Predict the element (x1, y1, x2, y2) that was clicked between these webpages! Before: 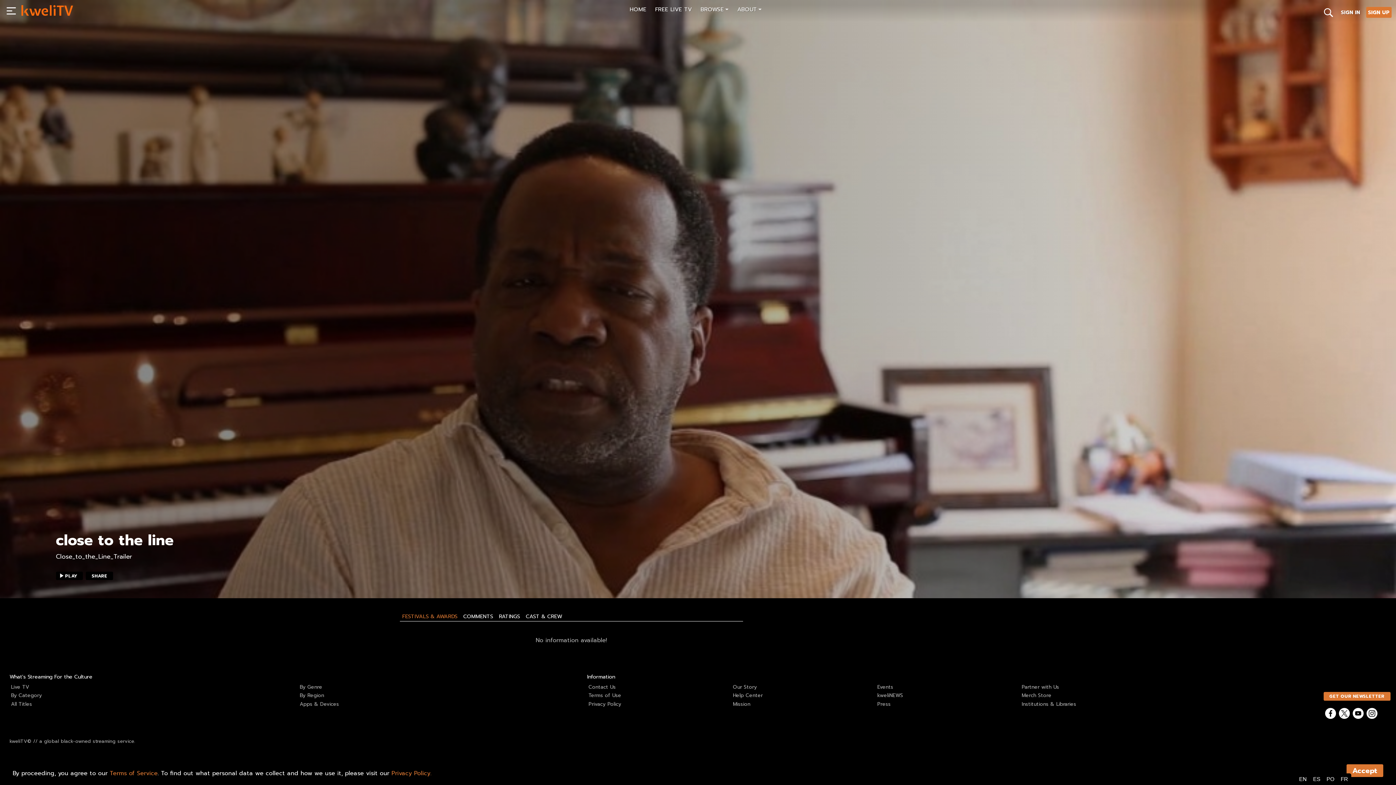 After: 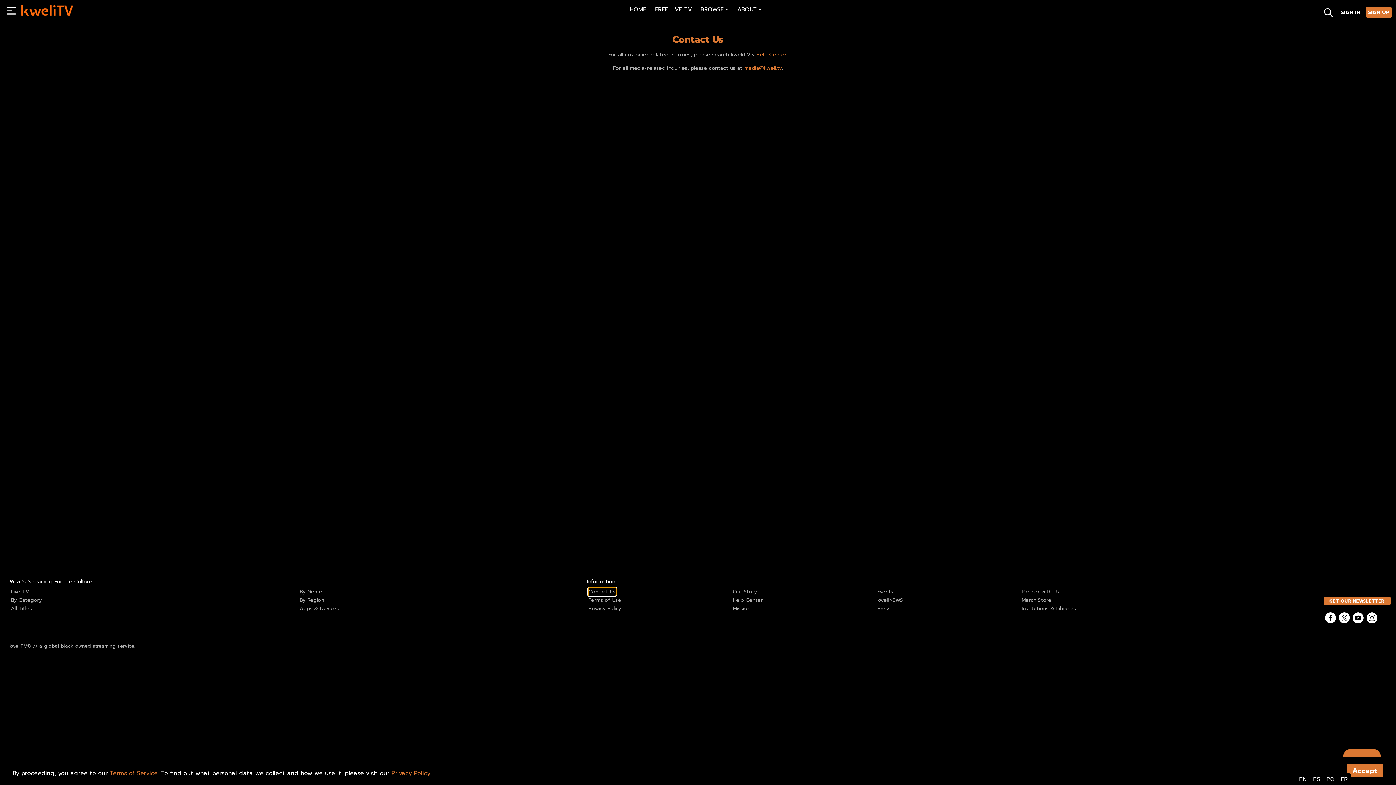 Action: bbox: (588, 671, 615, 679) label: Contact Us